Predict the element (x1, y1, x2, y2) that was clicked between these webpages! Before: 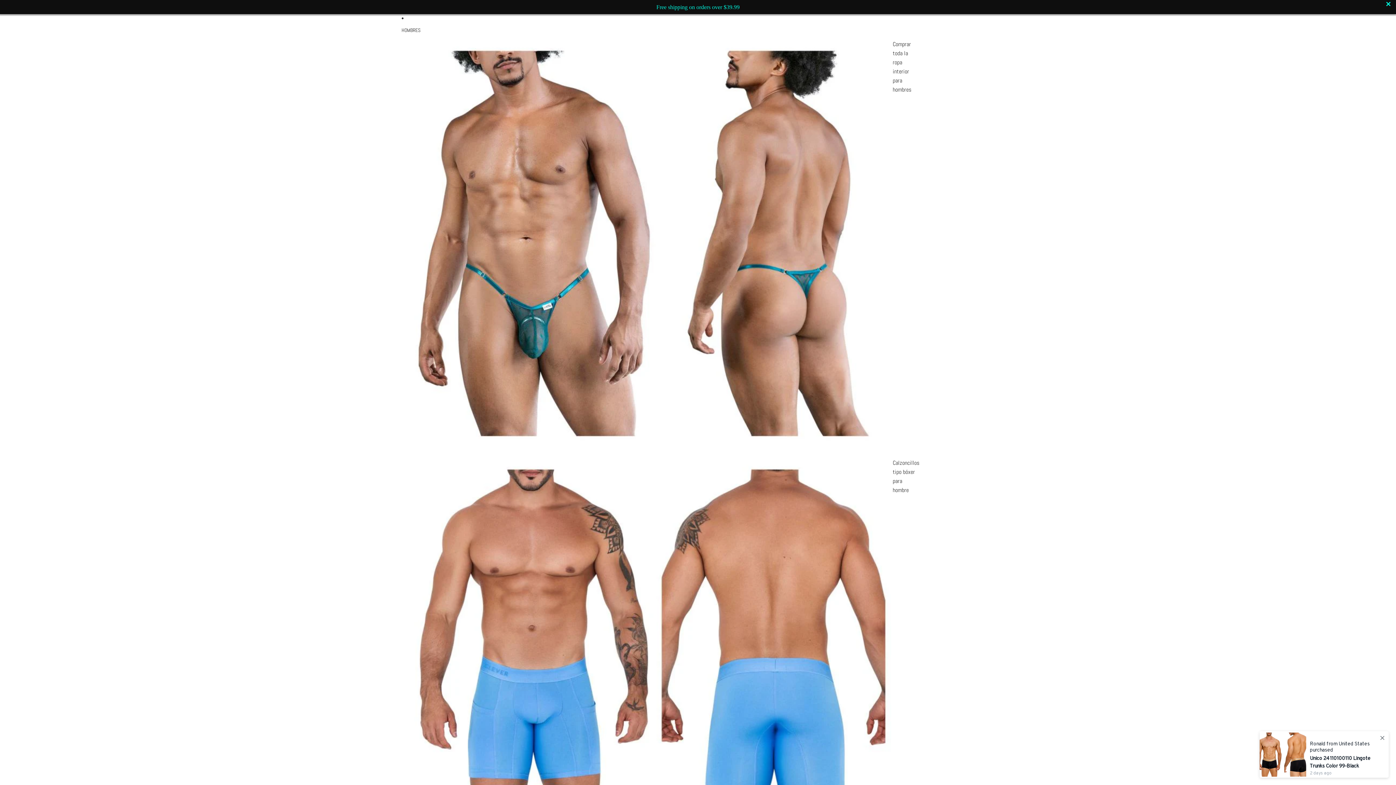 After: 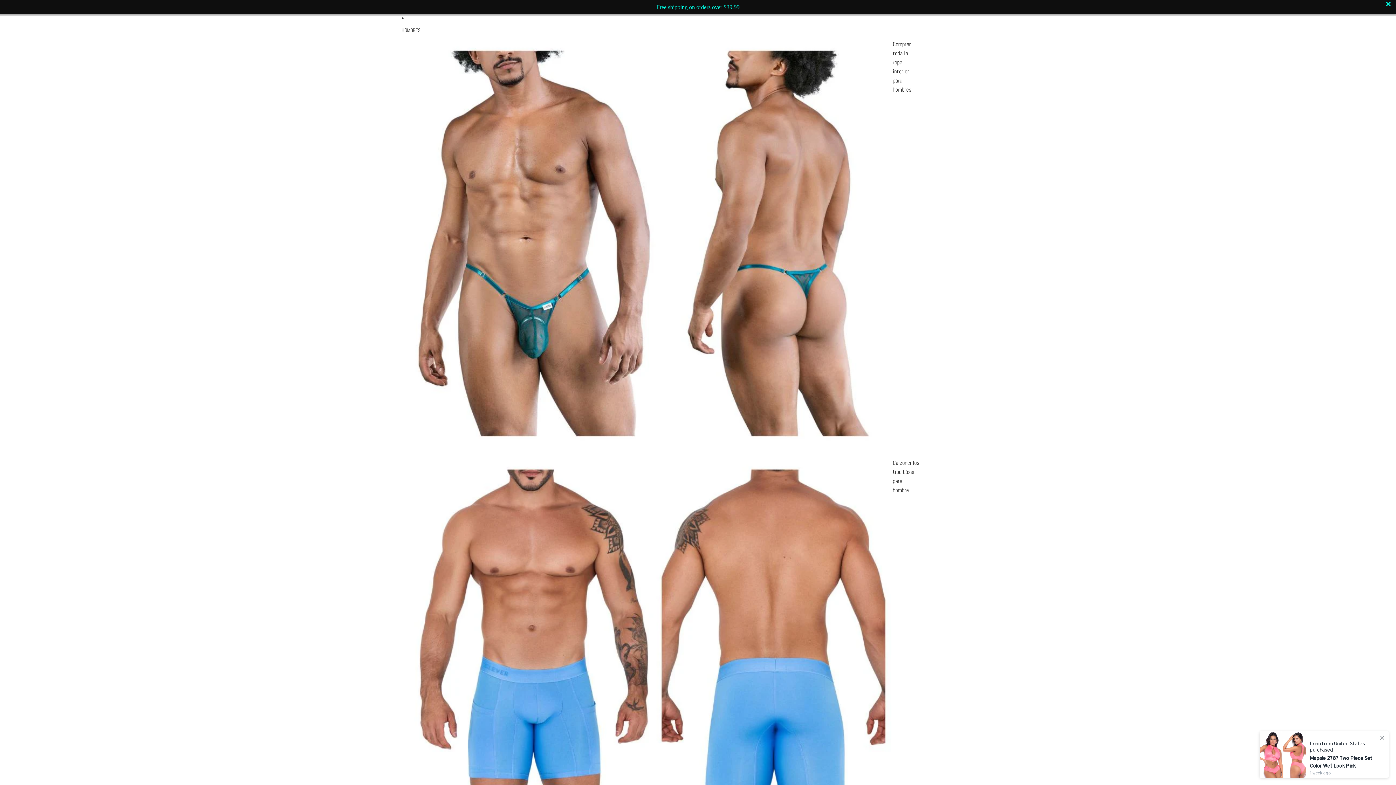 Action: label: Free shipping on orders over $39.99 bbox: (0, 0, 1396, 14)